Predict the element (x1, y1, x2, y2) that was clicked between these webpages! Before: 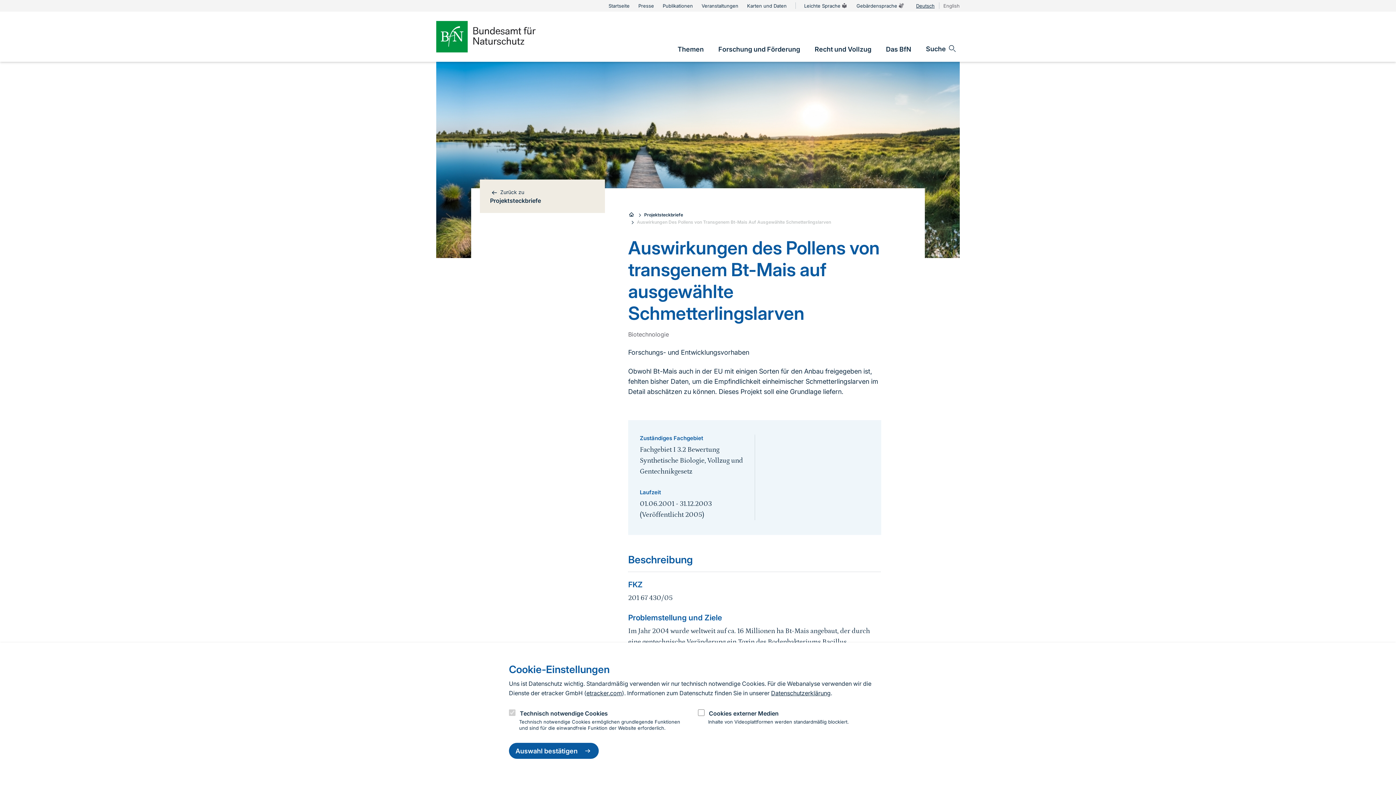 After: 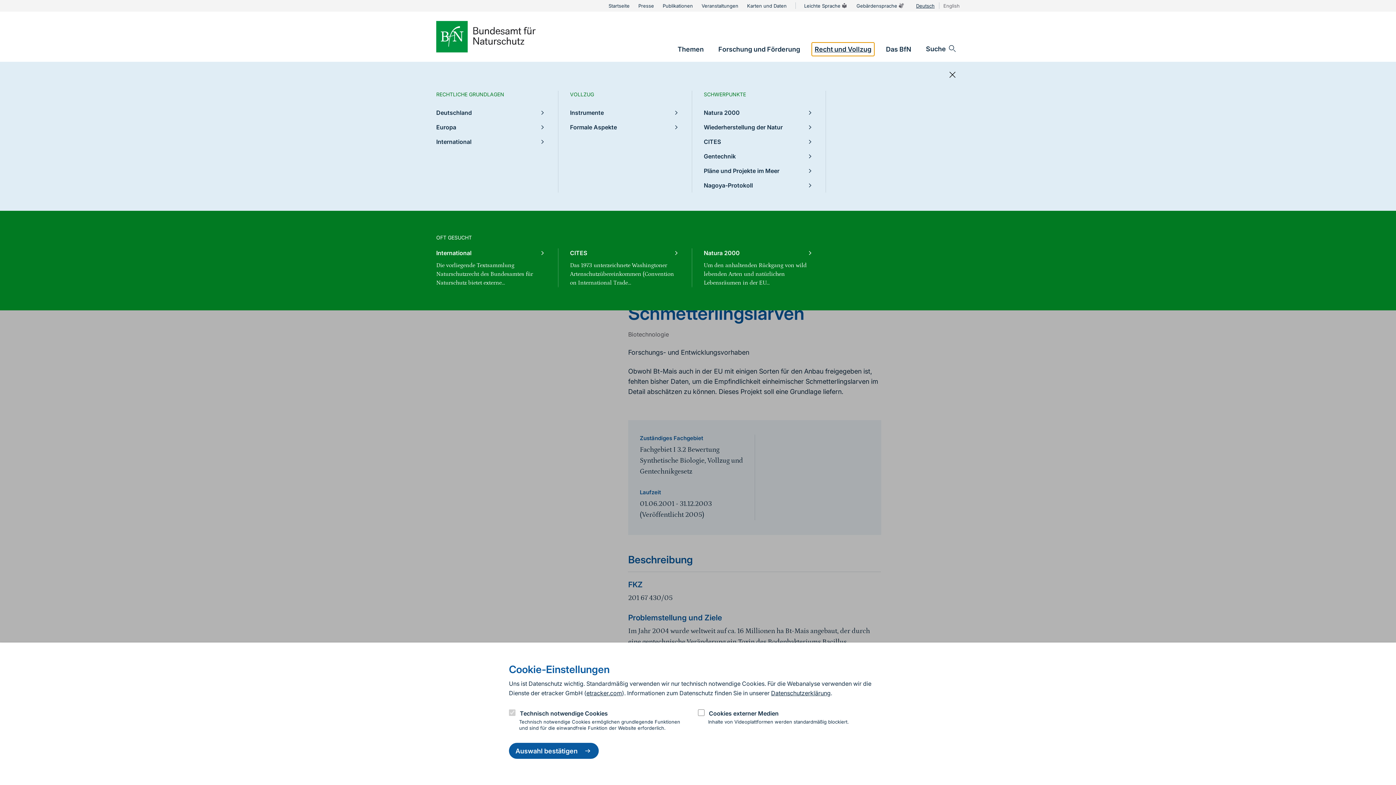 Action: bbox: (812, 42, 874, 56) label: Recht und Vollzug